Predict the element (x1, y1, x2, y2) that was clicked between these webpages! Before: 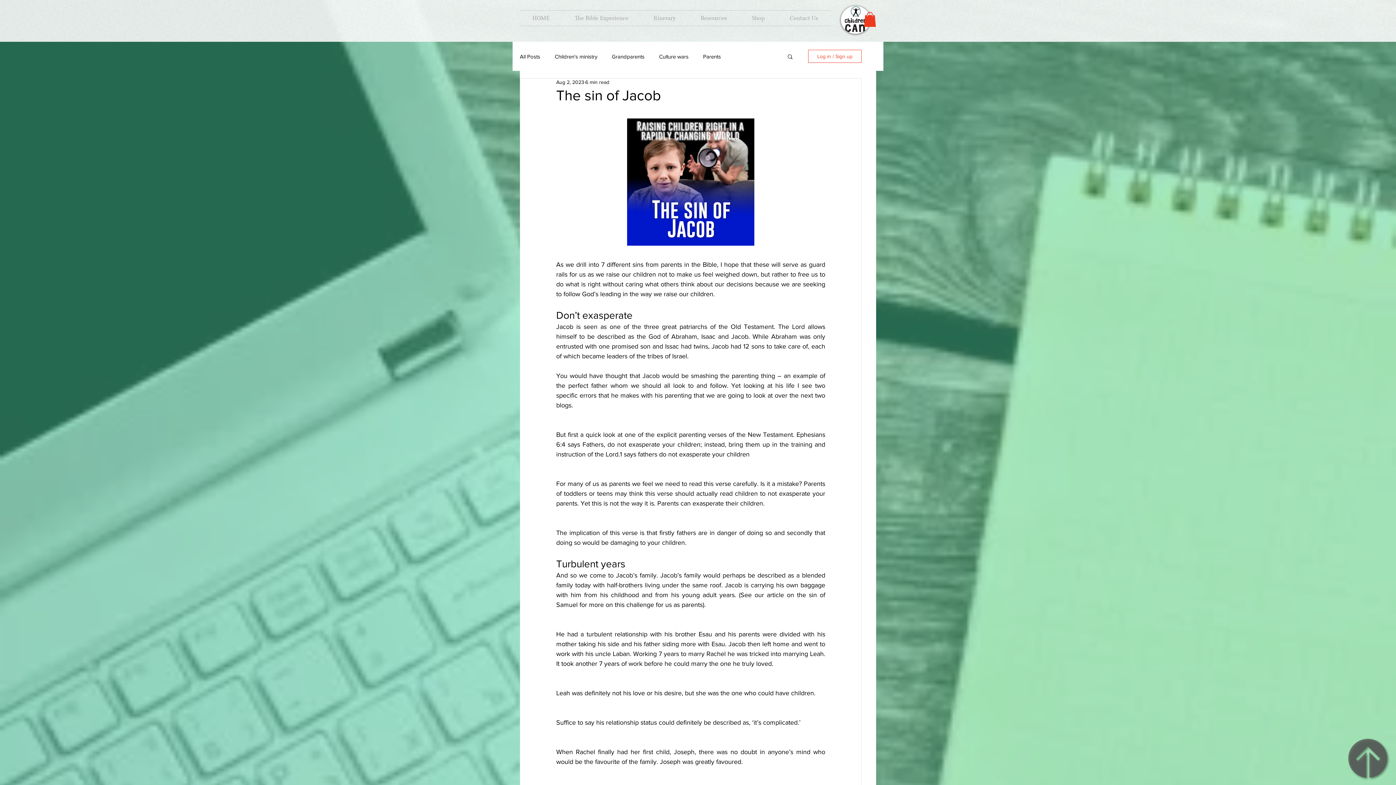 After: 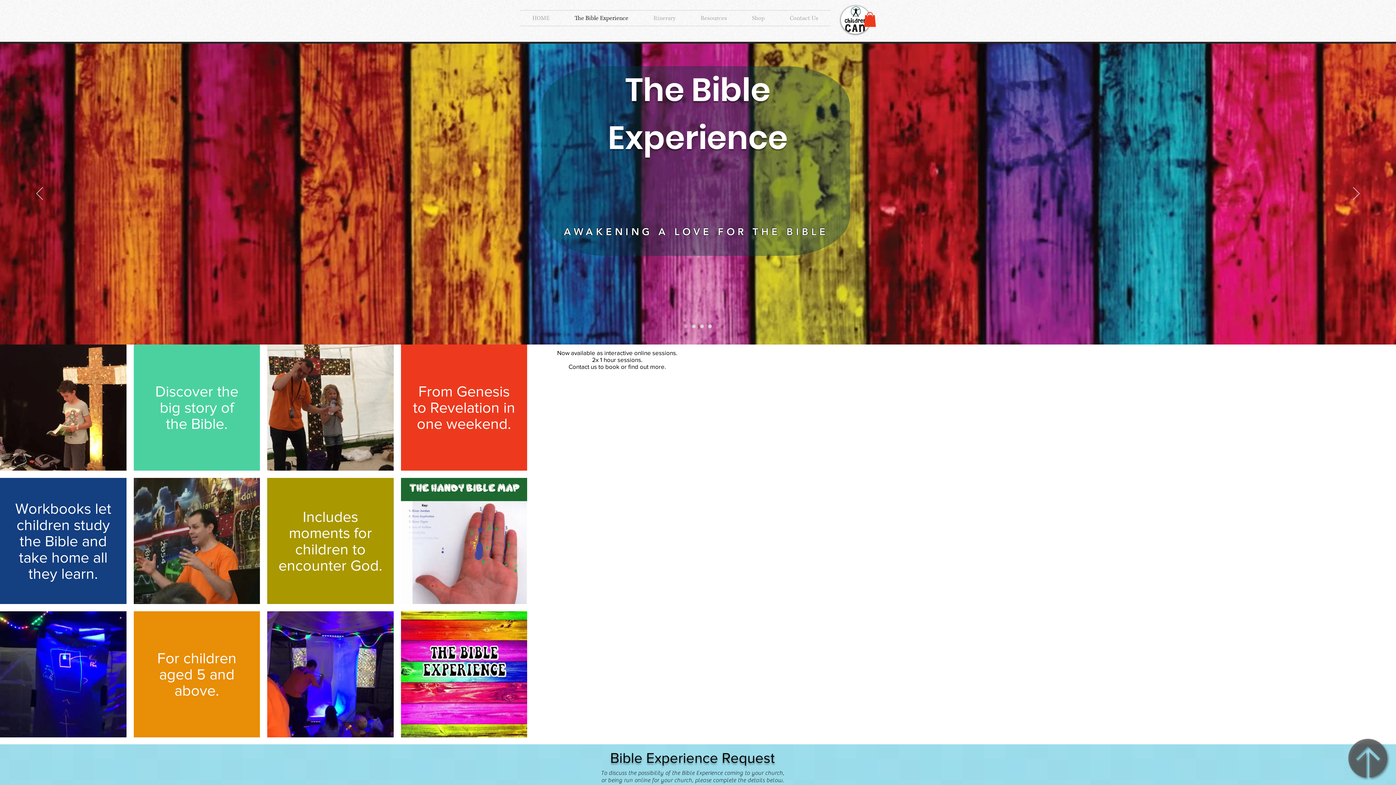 Action: bbox: (562, 10, 641, 25) label: The Bible Experience